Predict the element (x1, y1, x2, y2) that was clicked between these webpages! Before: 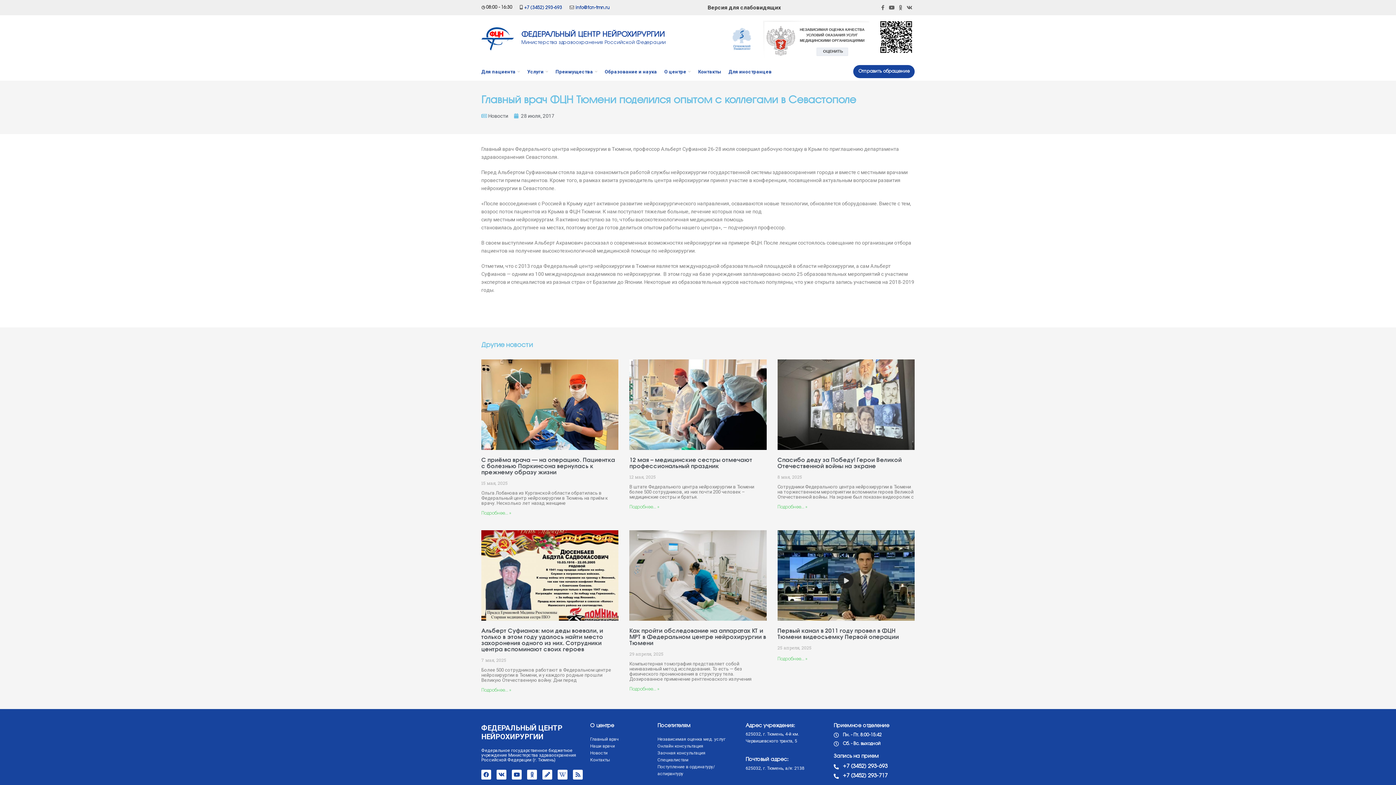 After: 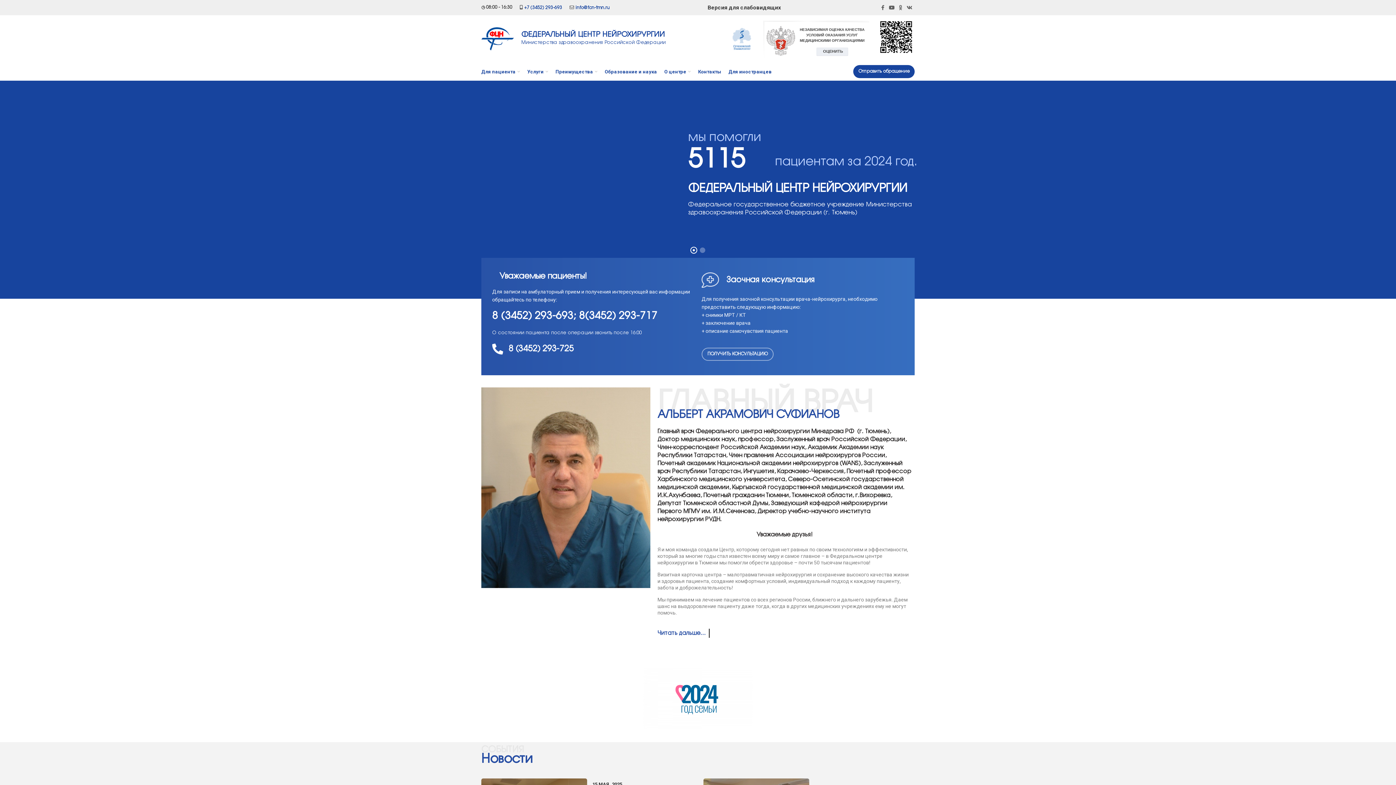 Action: bbox: (523, 62, 552, 80) label: Услуги